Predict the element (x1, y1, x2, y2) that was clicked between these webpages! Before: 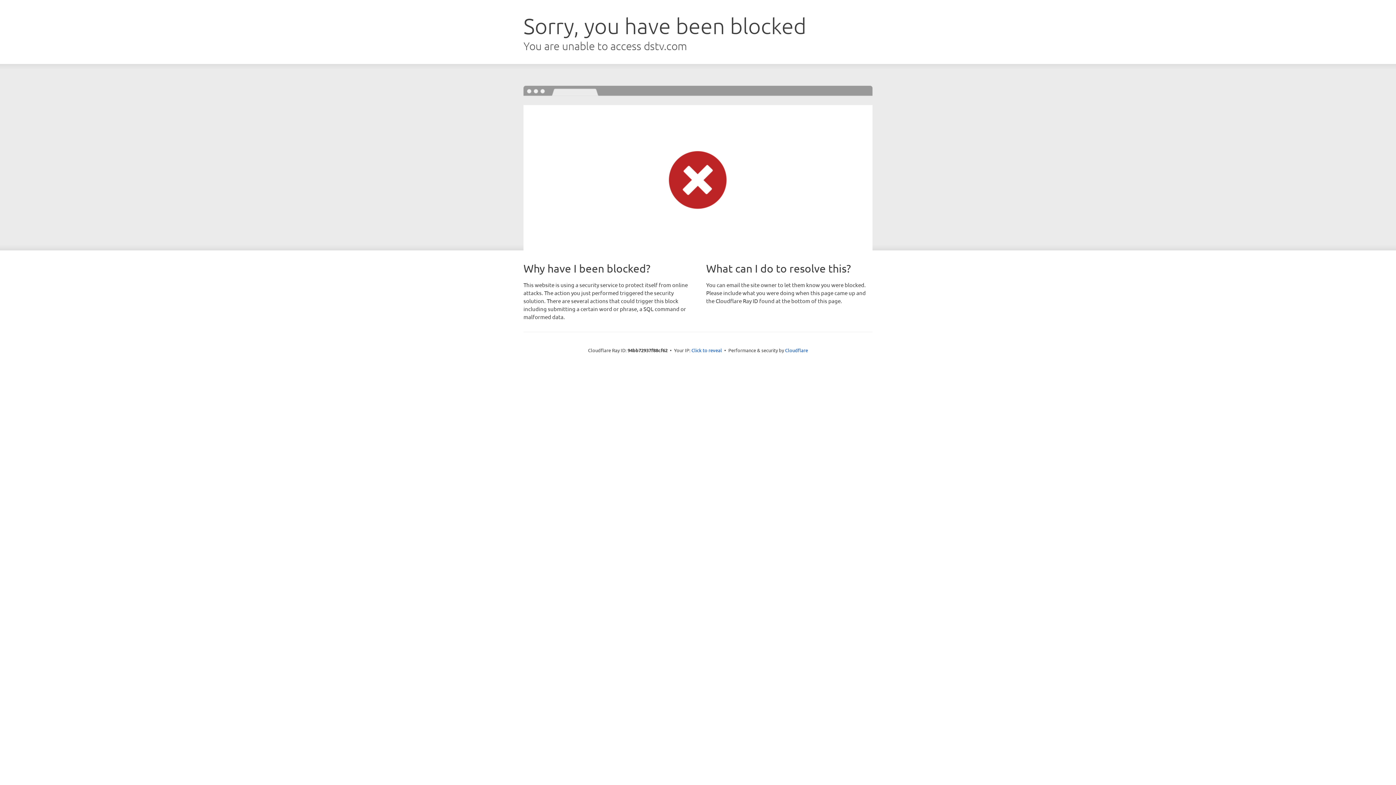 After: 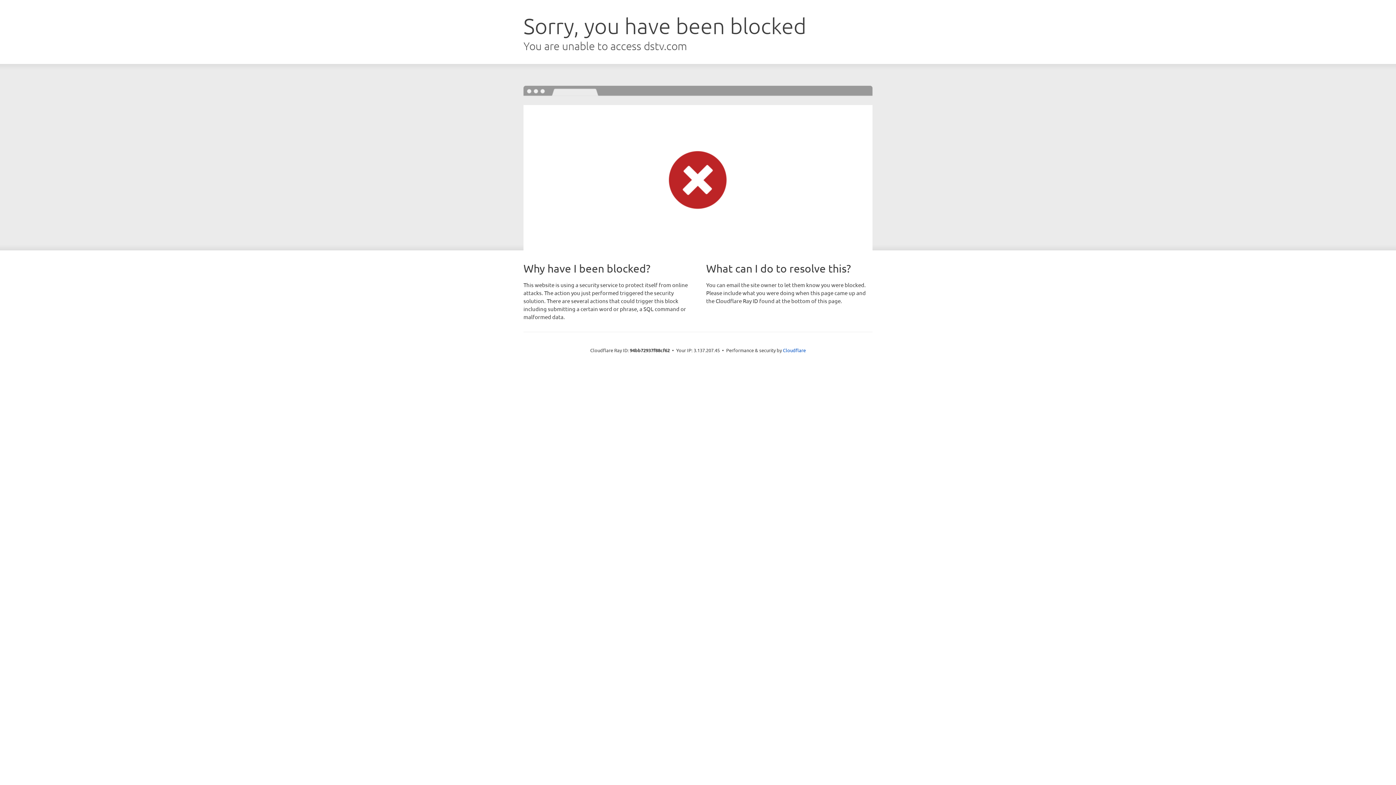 Action: label: Click to reveal bbox: (691, 346, 722, 353)